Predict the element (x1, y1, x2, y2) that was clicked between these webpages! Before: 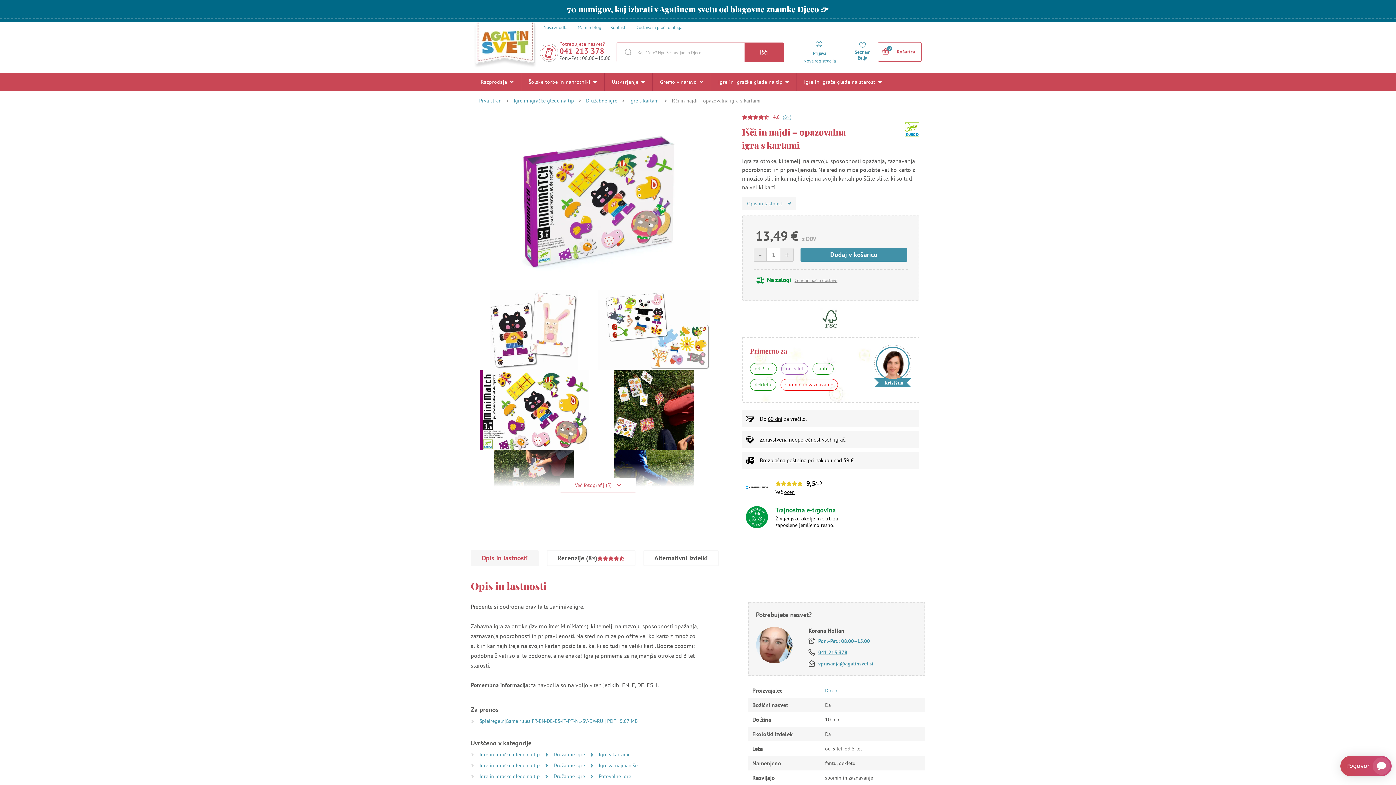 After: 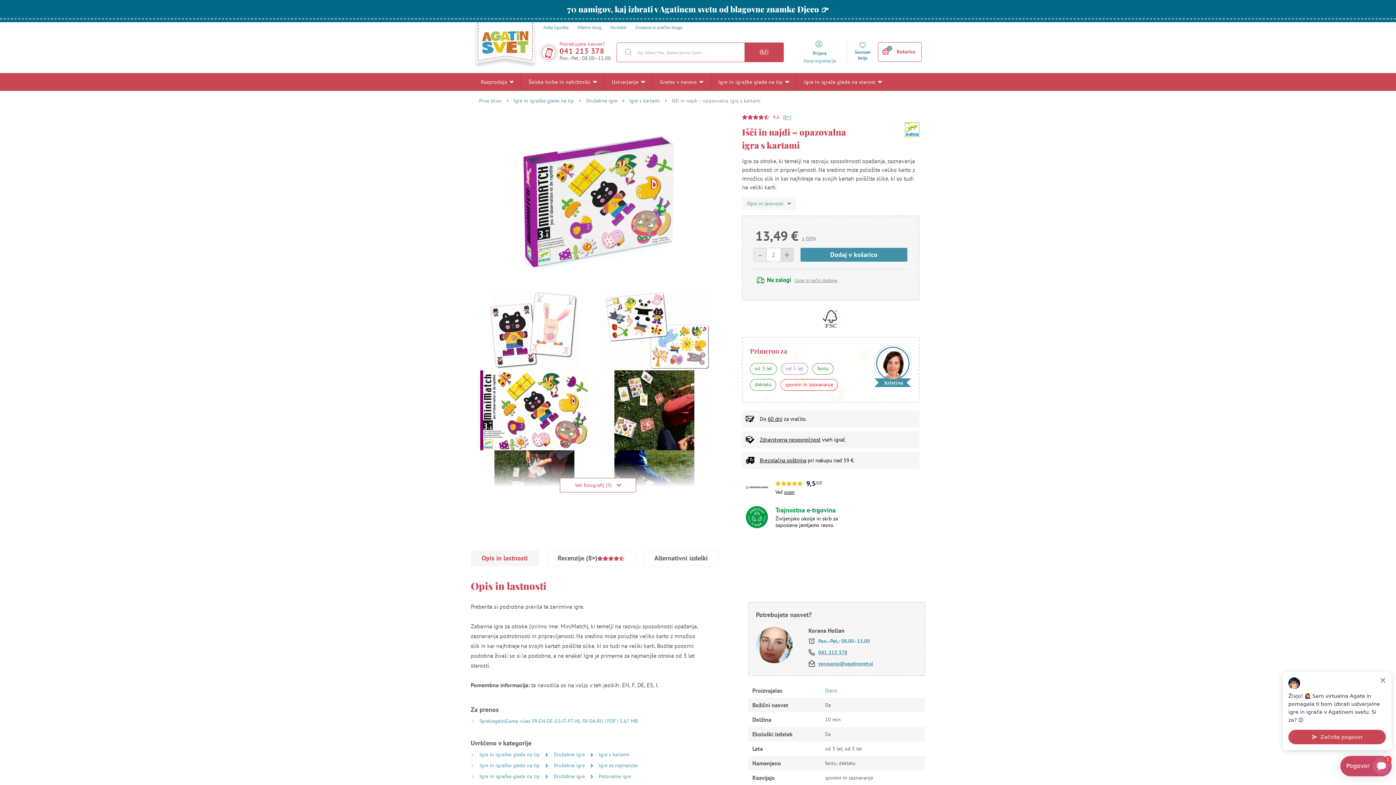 Action: bbox: (780, 248, 793, 261) label: +